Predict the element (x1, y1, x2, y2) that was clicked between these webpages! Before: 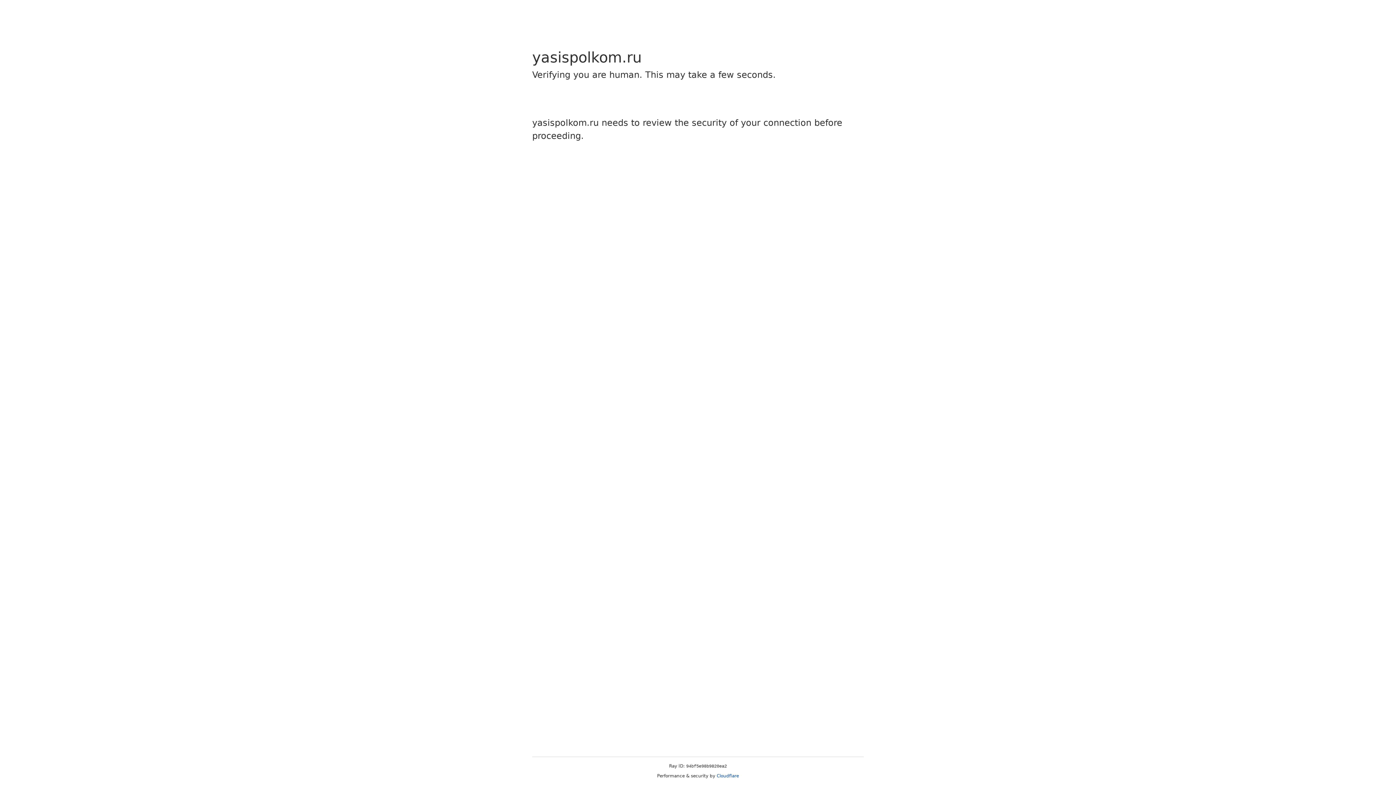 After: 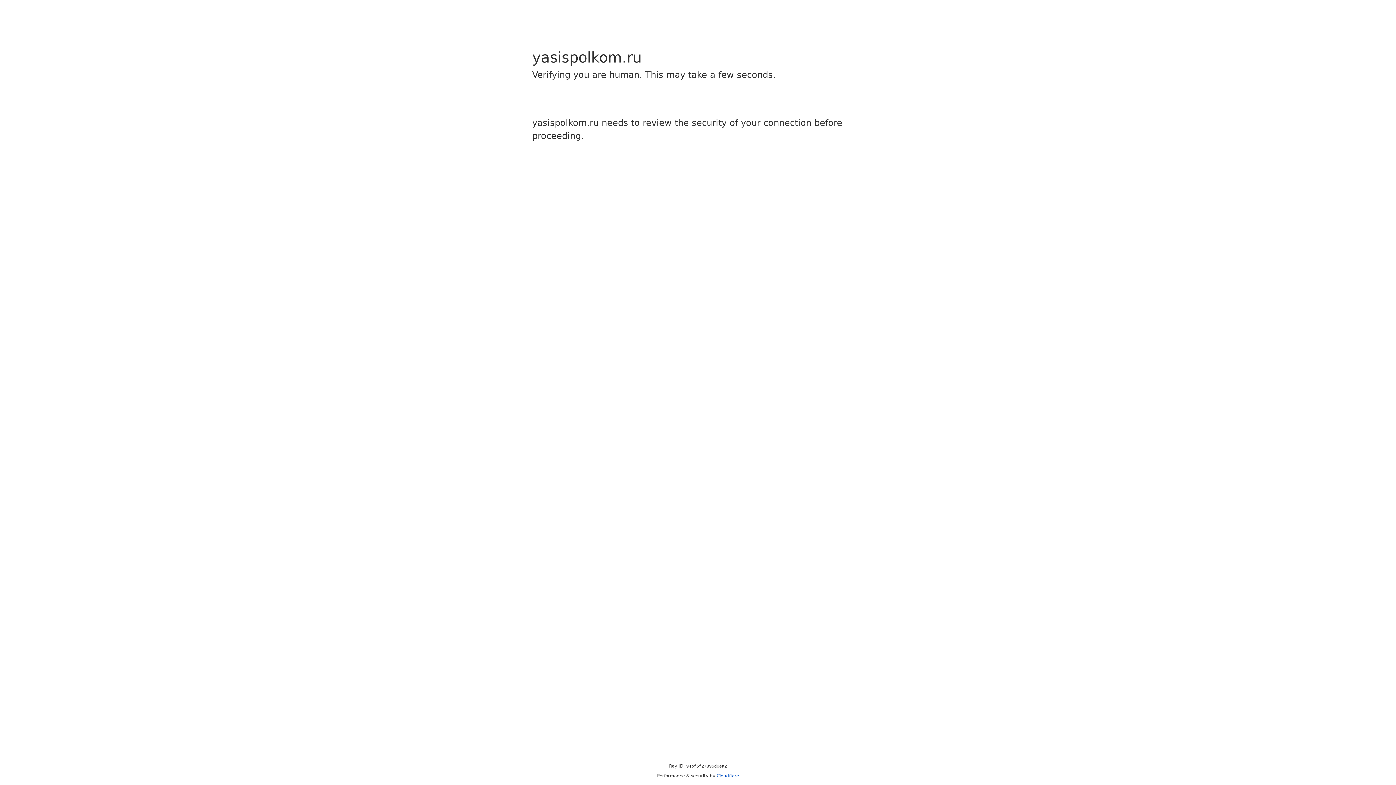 Action: label: Cloudflare bbox: (716, 773, 739, 778)